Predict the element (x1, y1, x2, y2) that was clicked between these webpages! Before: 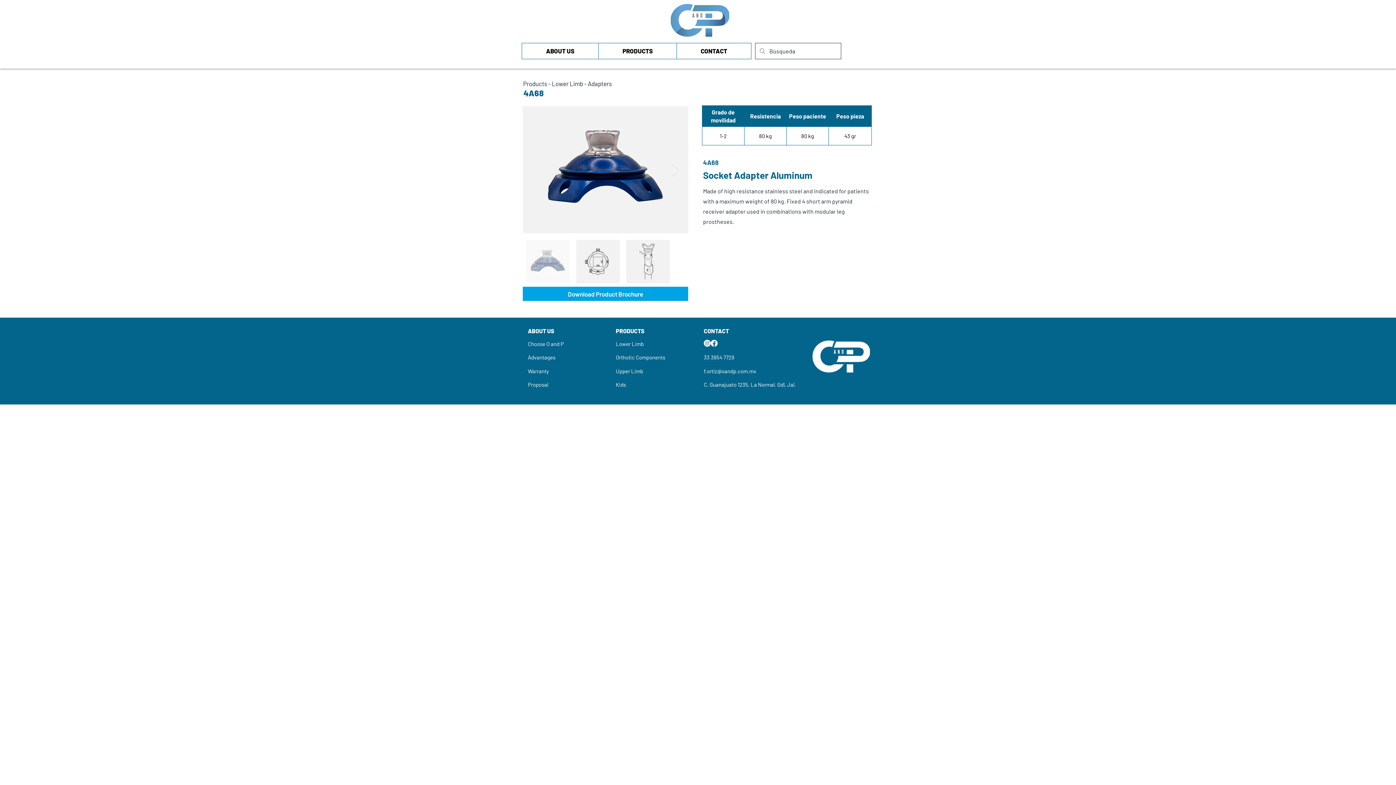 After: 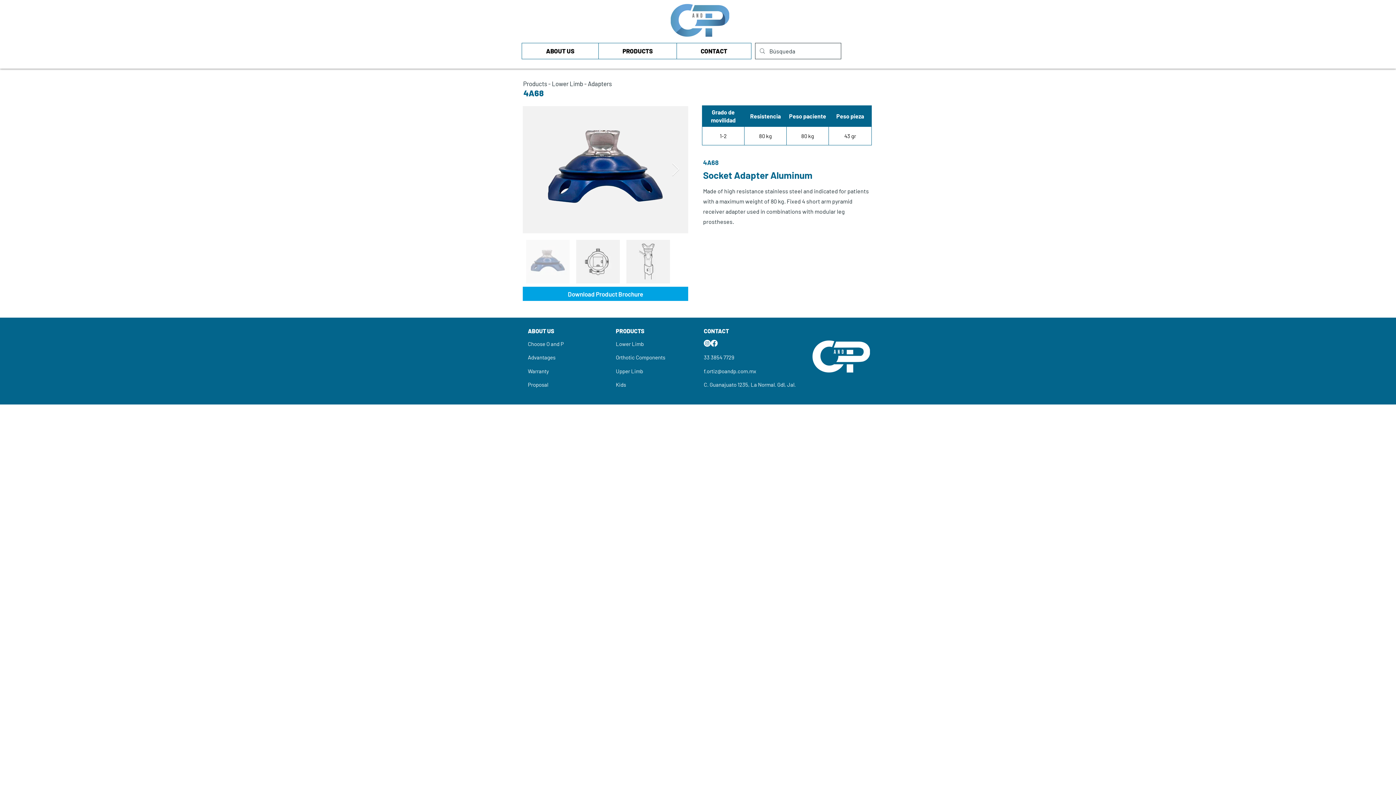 Action: bbox: (528, 354, 555, 360) label: Advantages